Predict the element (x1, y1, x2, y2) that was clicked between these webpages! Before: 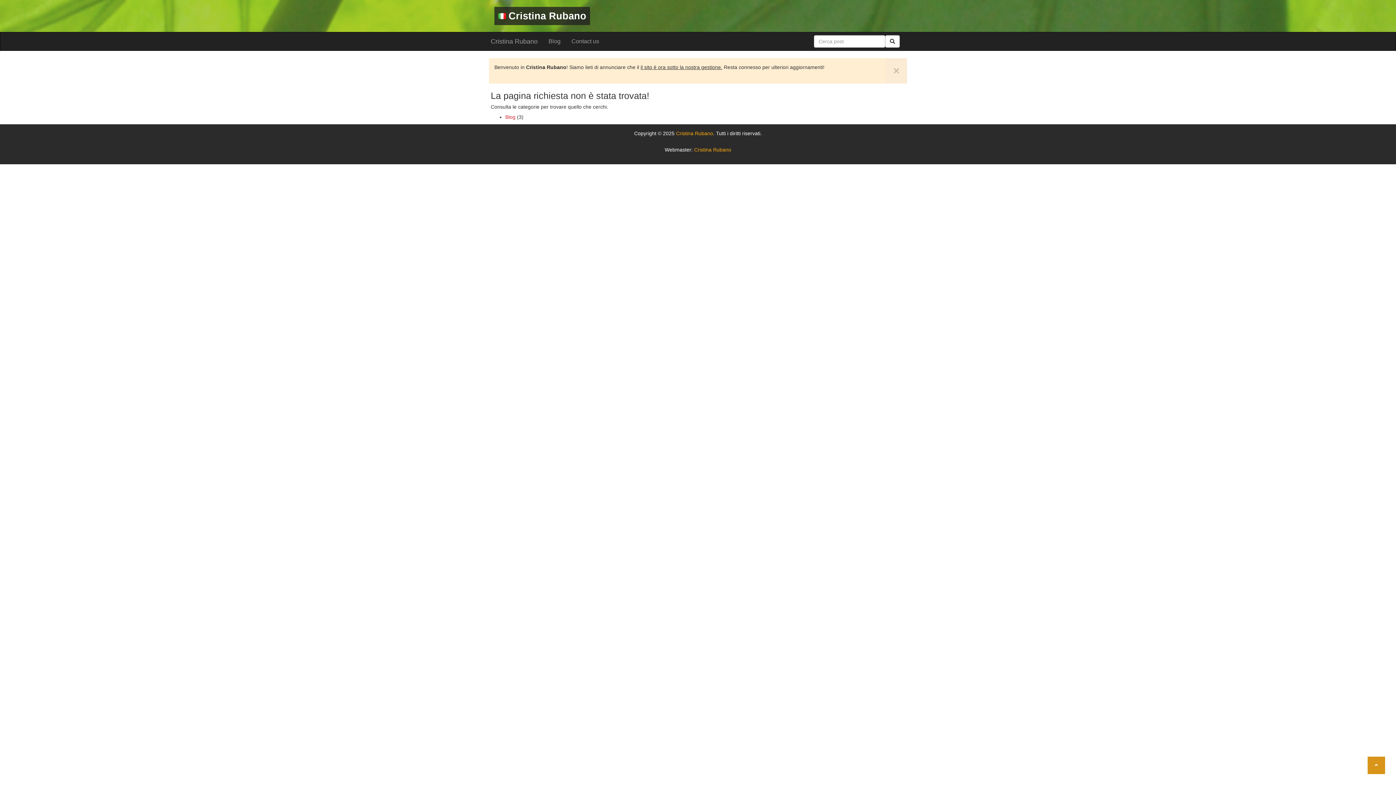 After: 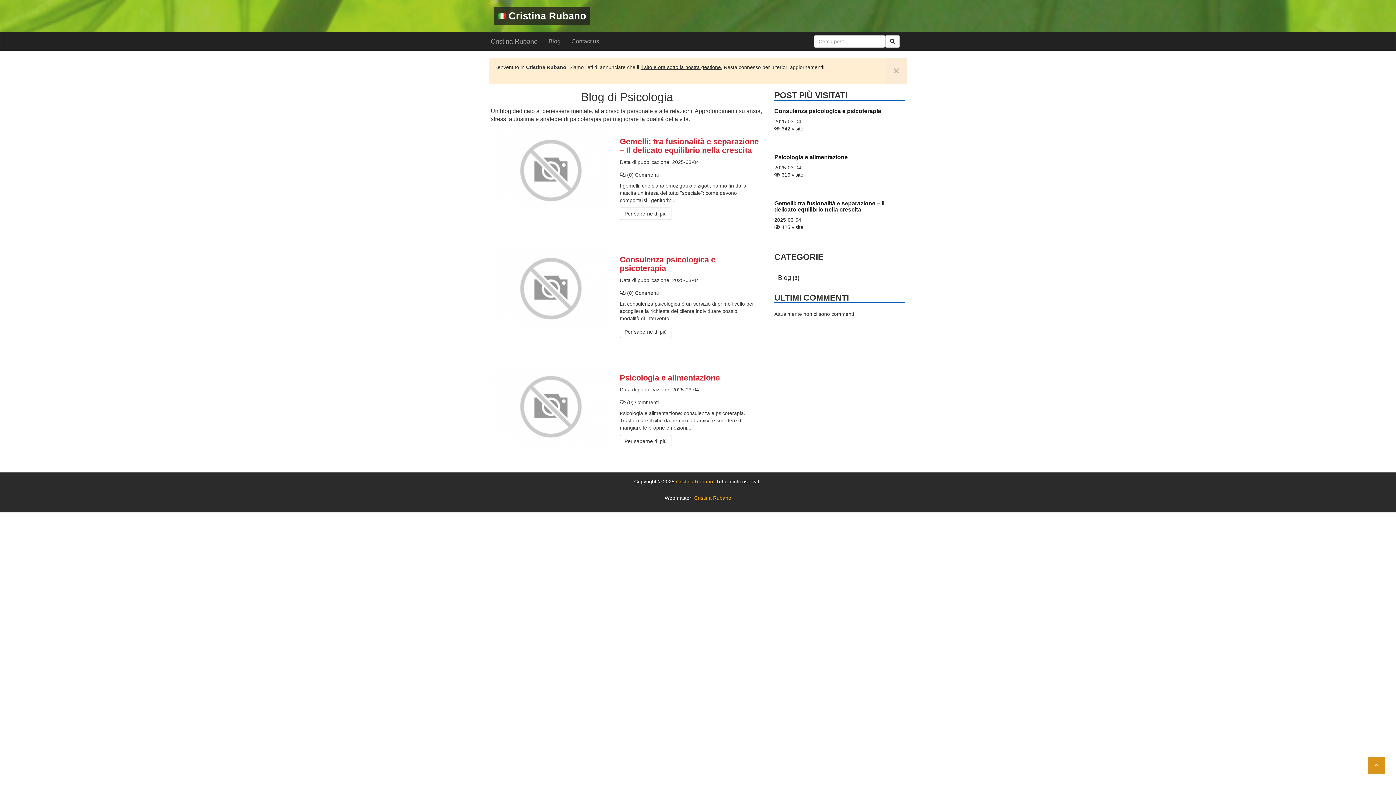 Action: label: Cristina Rubano bbox: (485, 32, 543, 50)